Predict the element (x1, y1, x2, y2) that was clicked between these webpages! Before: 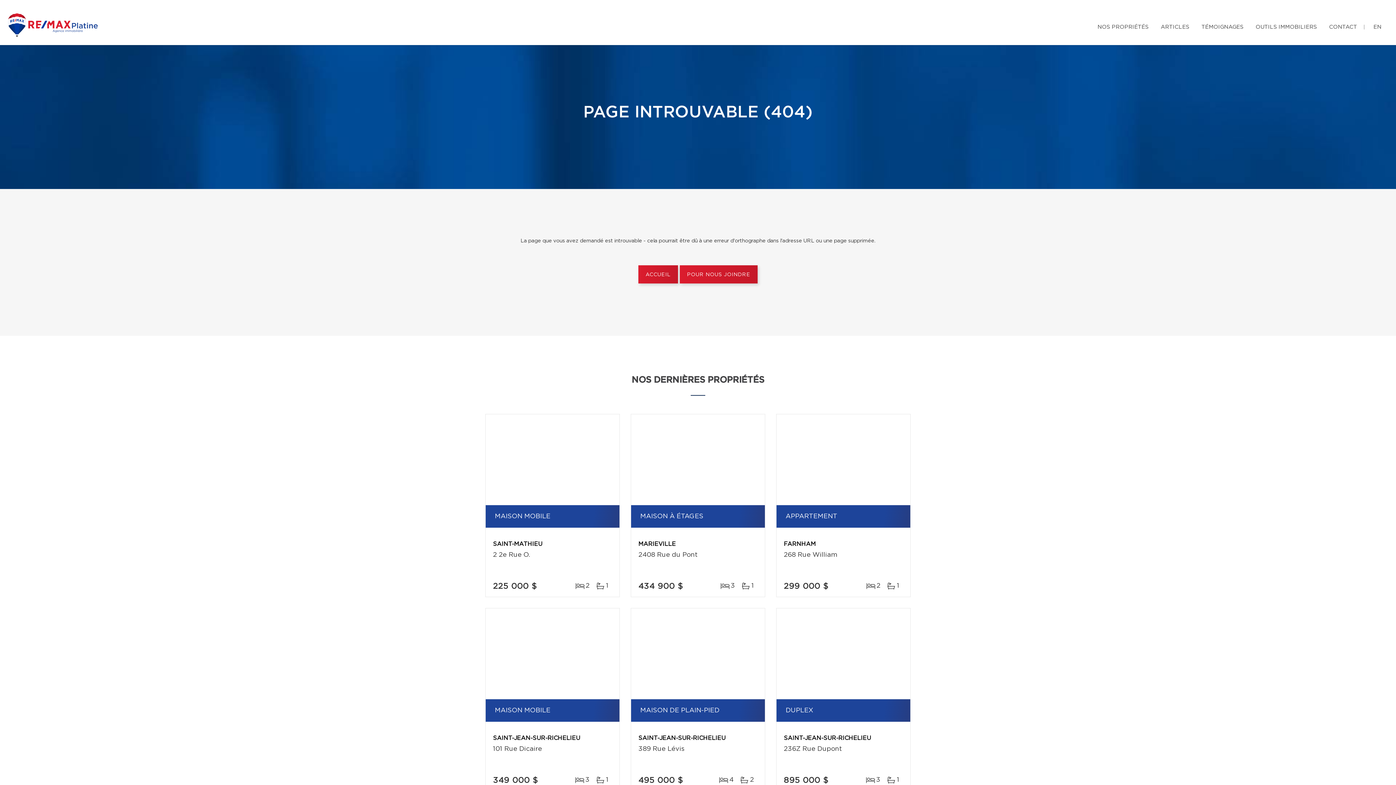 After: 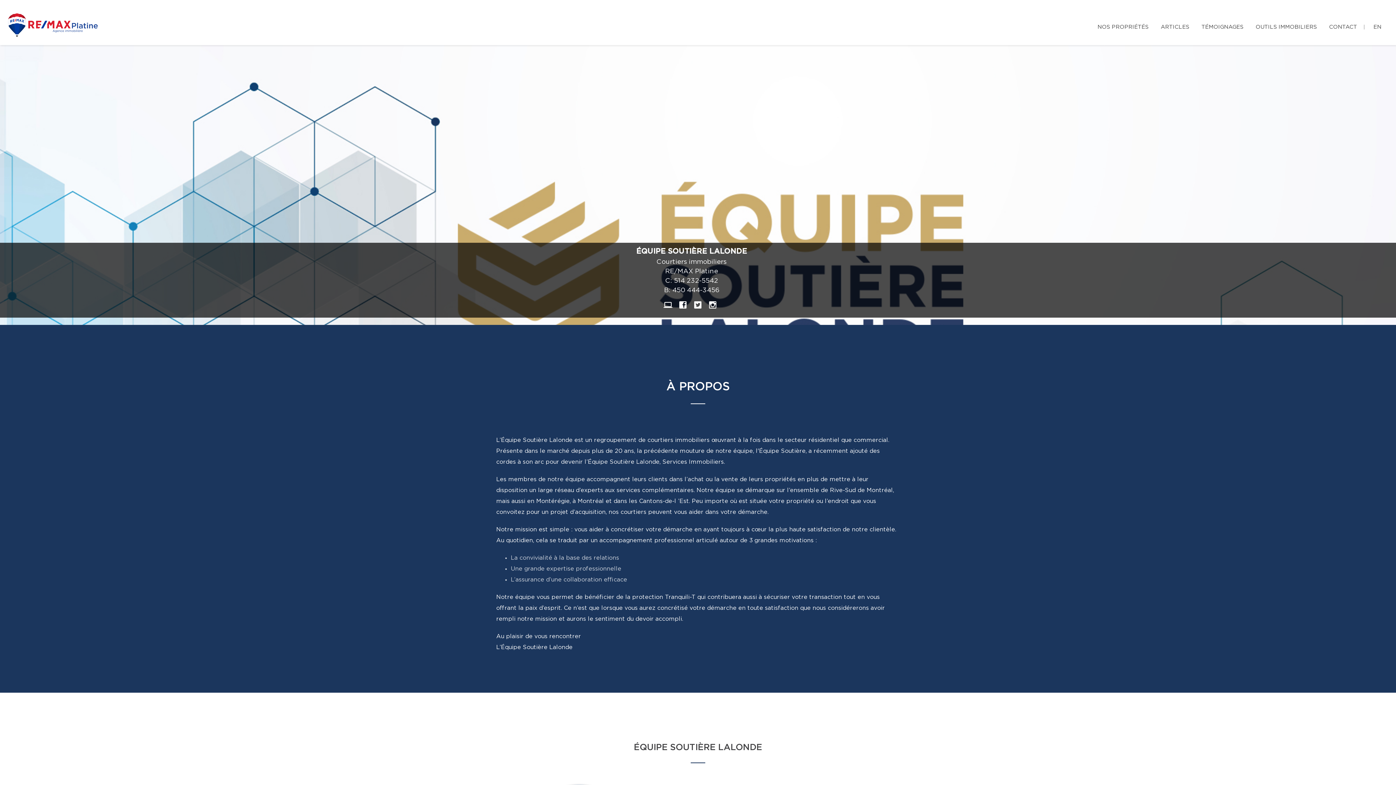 Action: bbox: (0, 8, 105, 41)